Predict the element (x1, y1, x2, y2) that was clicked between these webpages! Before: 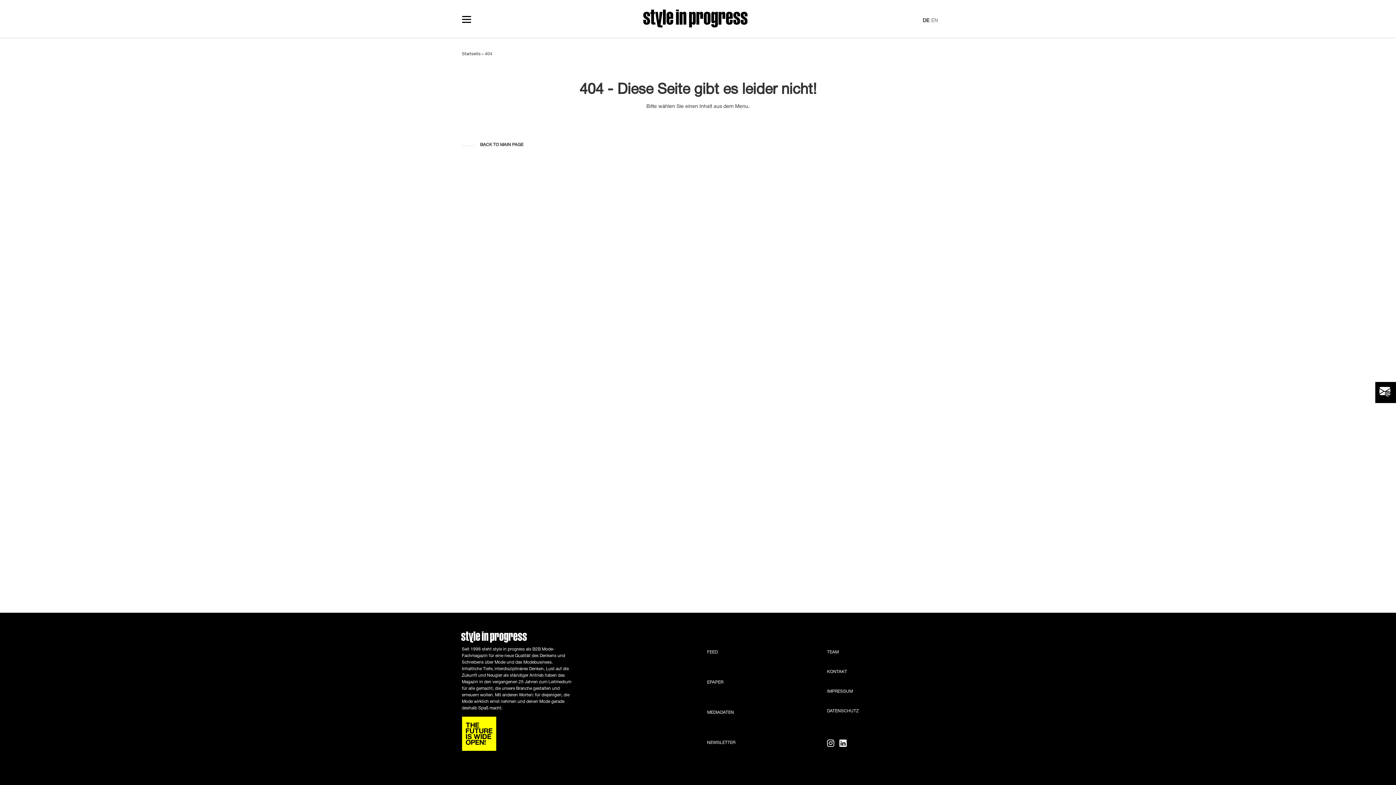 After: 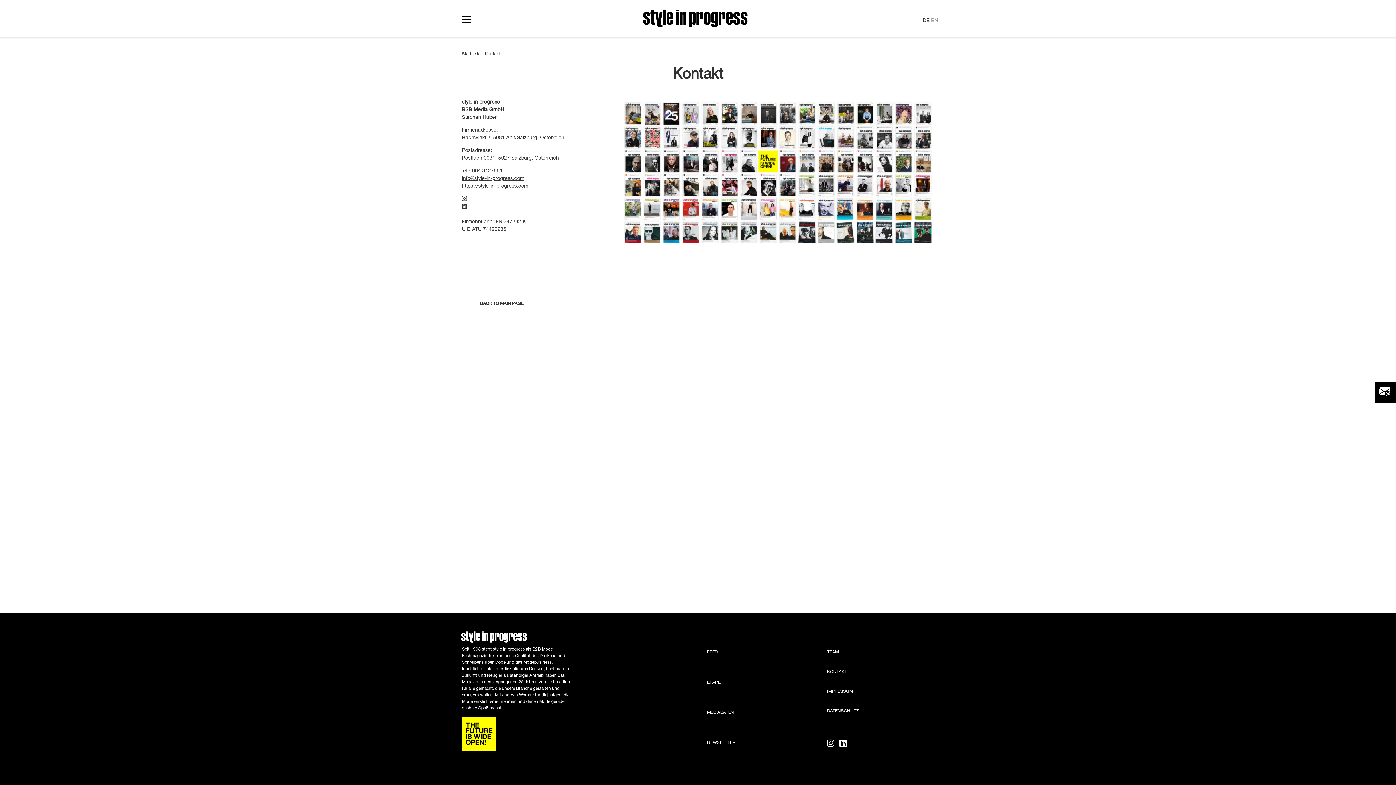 Action: label: KONTAKT bbox: (825, 670, 847, 674)